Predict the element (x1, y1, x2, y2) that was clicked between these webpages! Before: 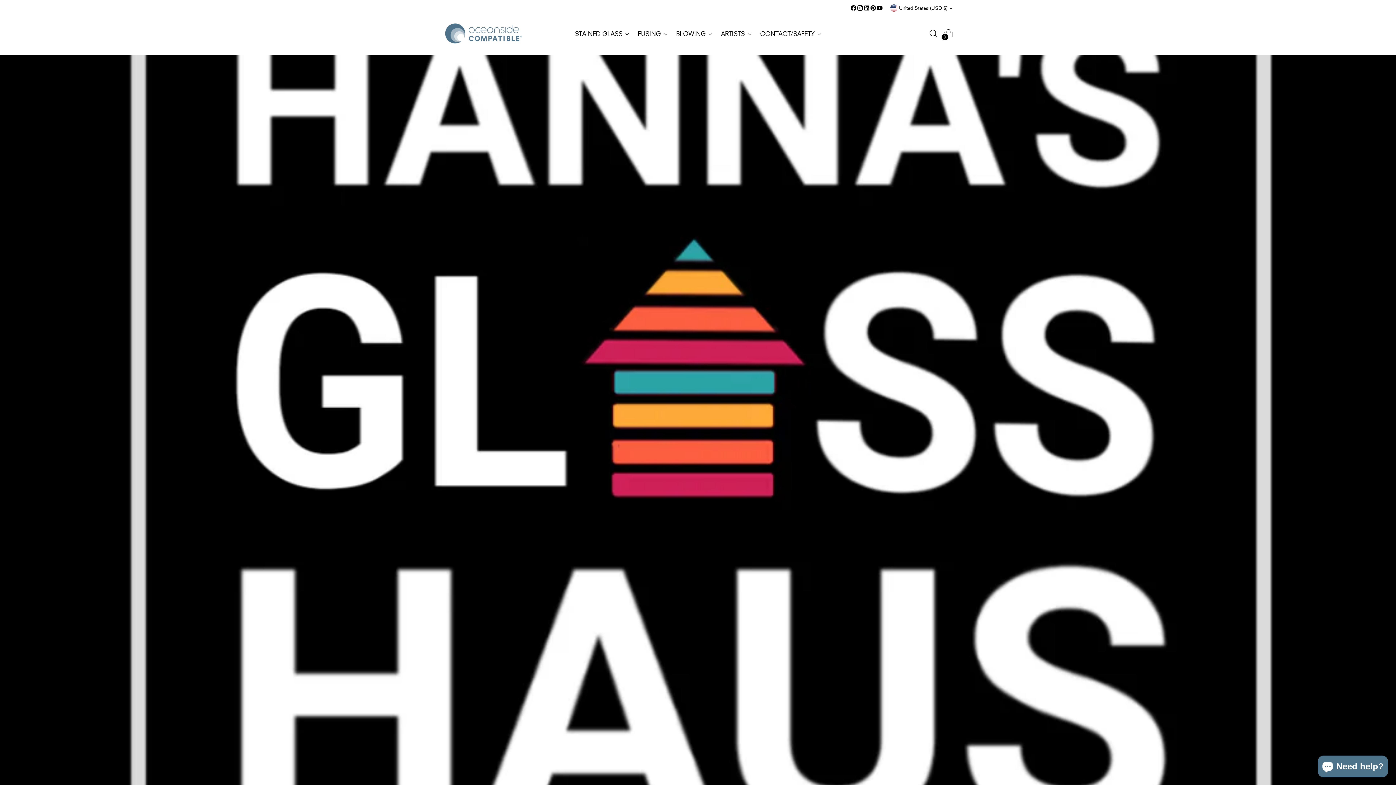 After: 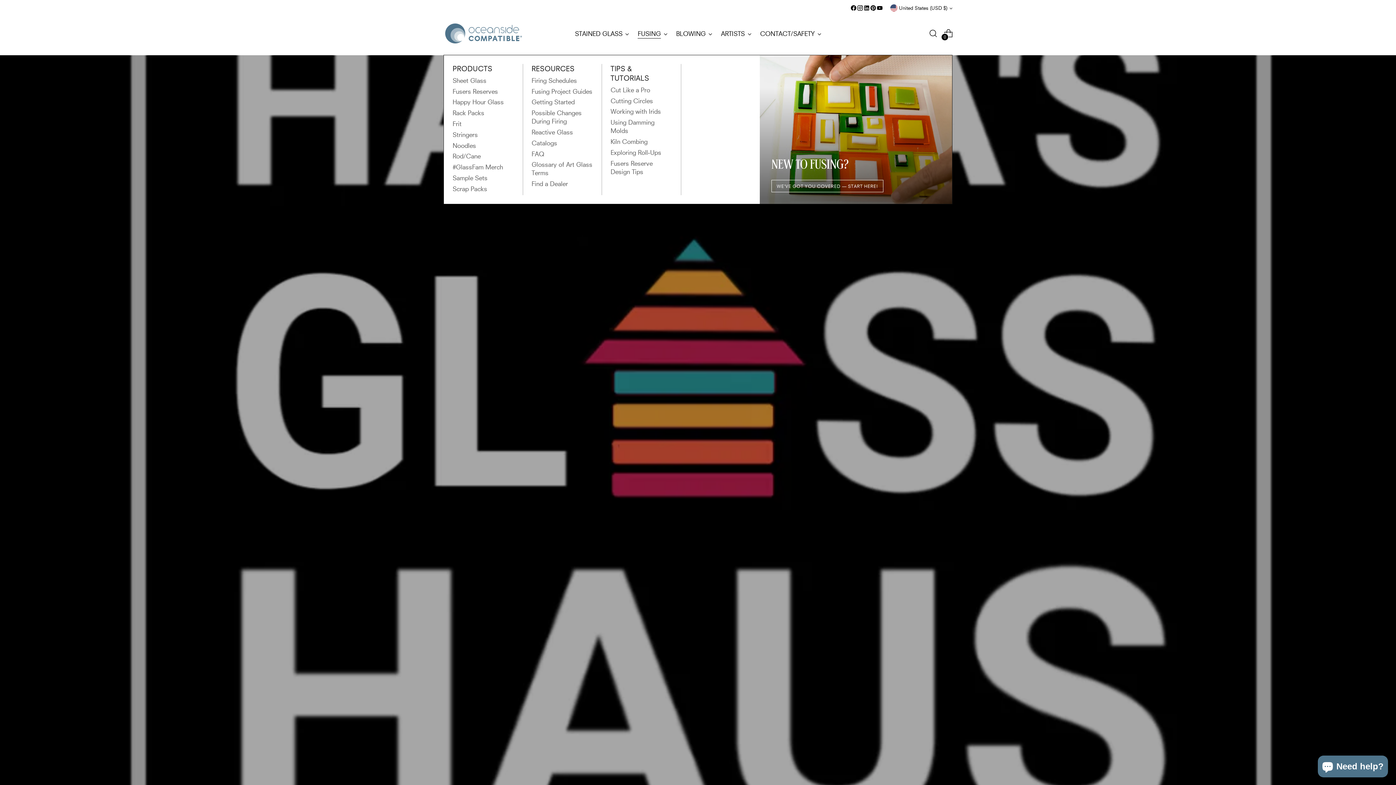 Action: bbox: (637, 25, 667, 41) label: FUSING